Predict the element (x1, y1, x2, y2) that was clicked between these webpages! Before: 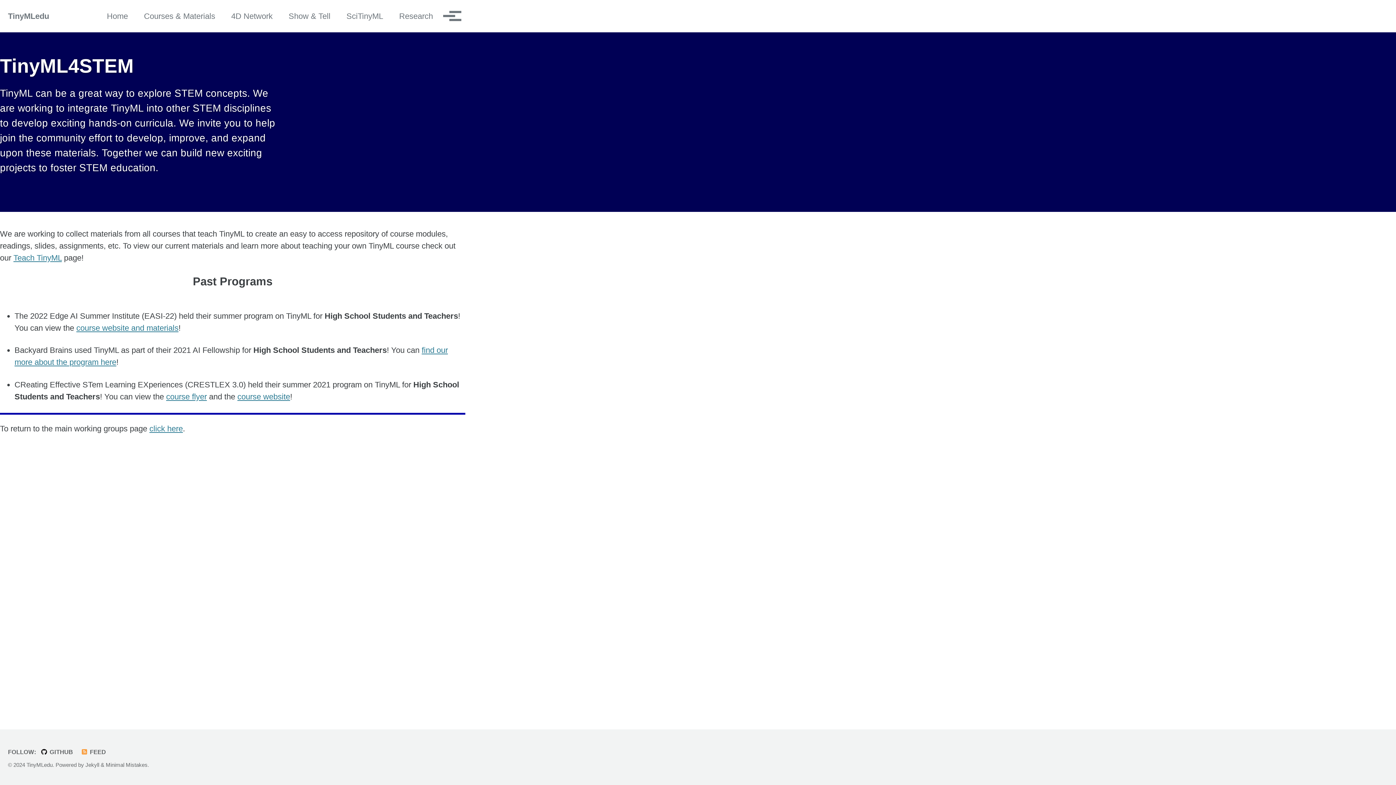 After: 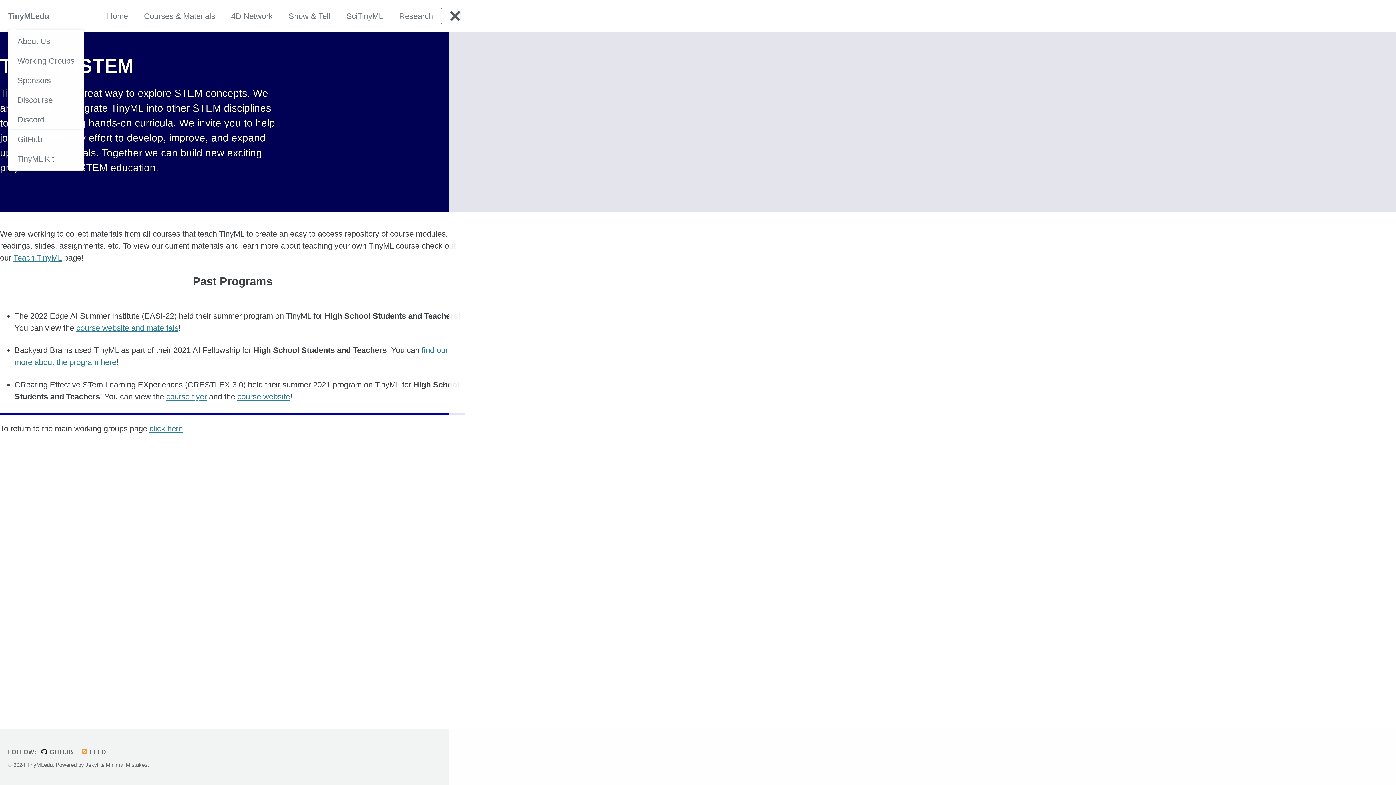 Action: bbox: (441, 8, 457, 24) label: Toggle menu